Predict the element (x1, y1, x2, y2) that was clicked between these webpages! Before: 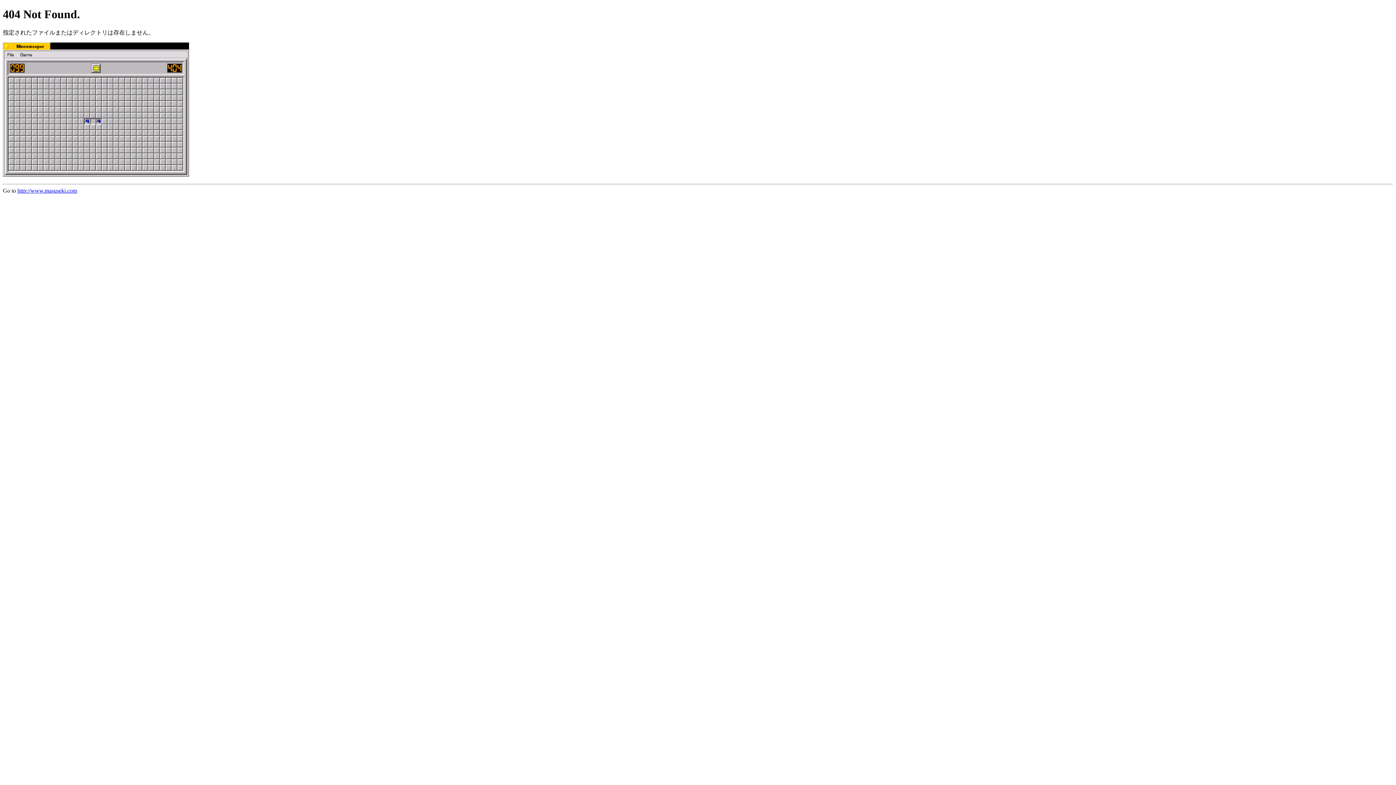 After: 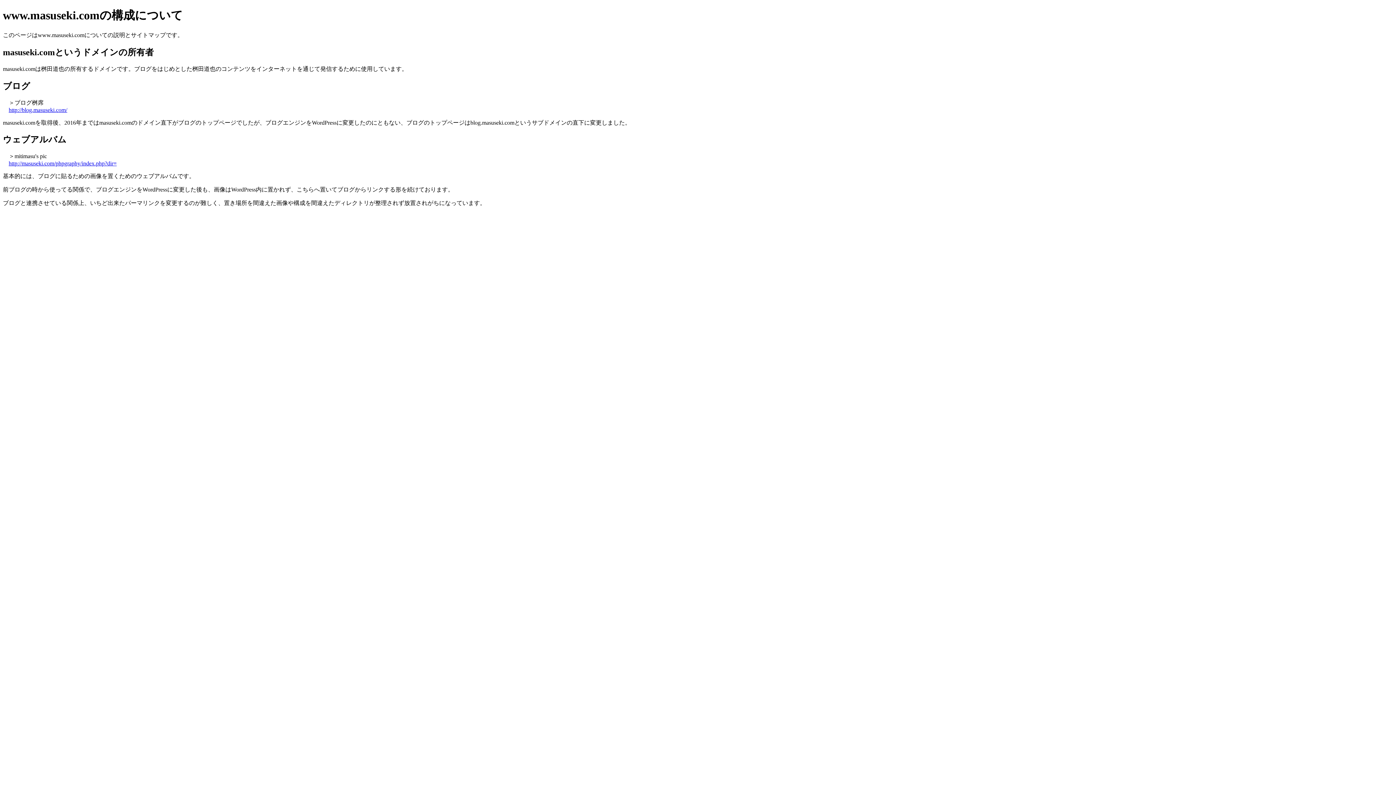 Action: label: http://www.masuseki.com bbox: (17, 187, 77, 193)